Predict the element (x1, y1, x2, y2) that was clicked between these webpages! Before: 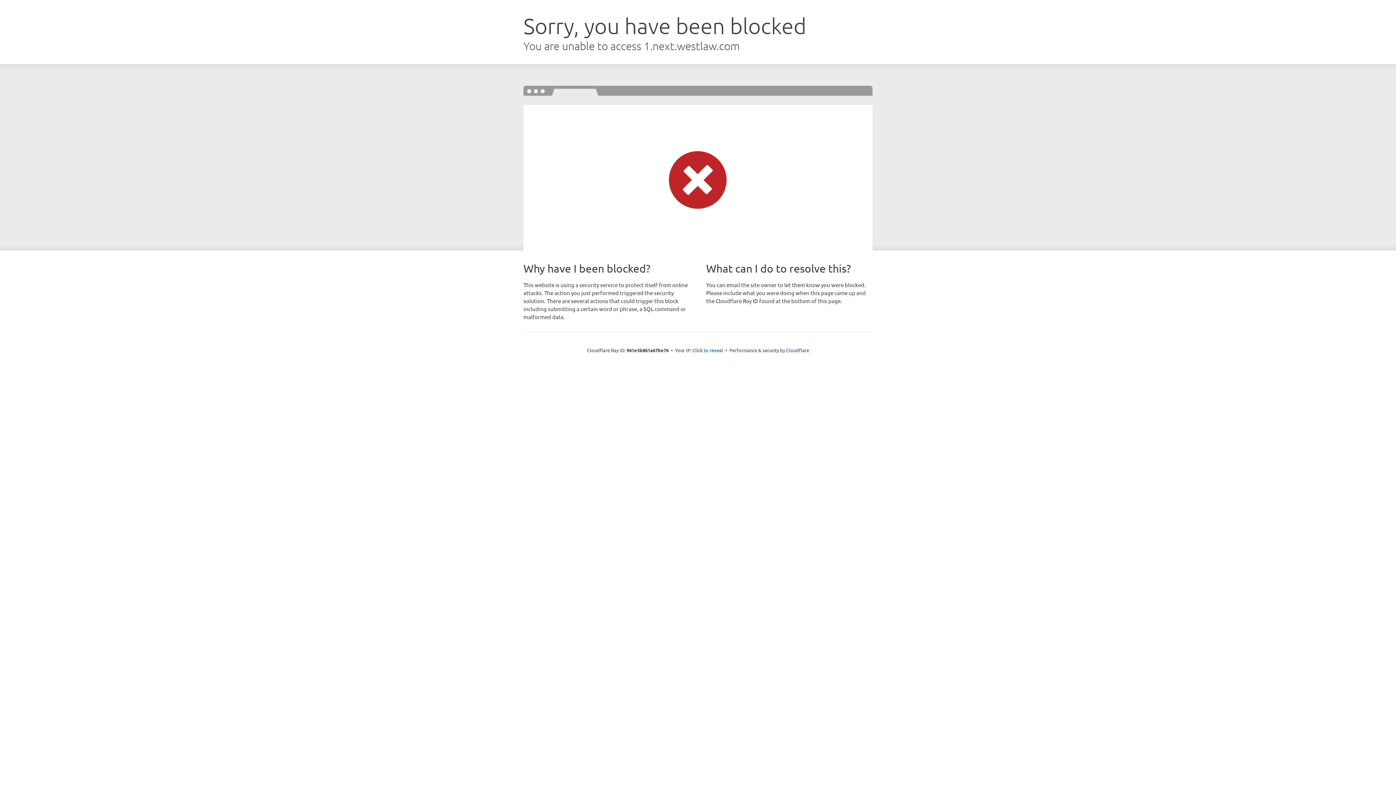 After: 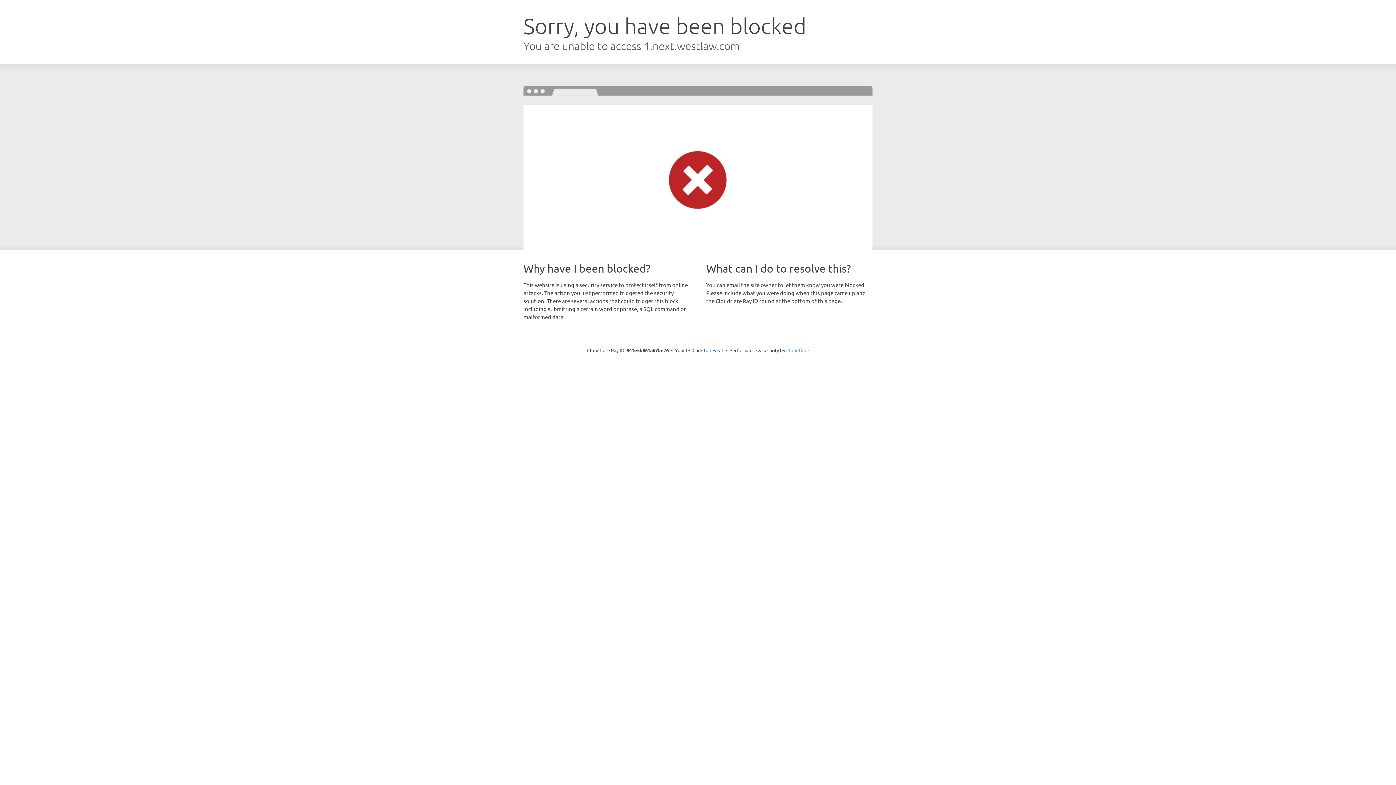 Action: label: Cloudflare bbox: (786, 347, 809, 353)